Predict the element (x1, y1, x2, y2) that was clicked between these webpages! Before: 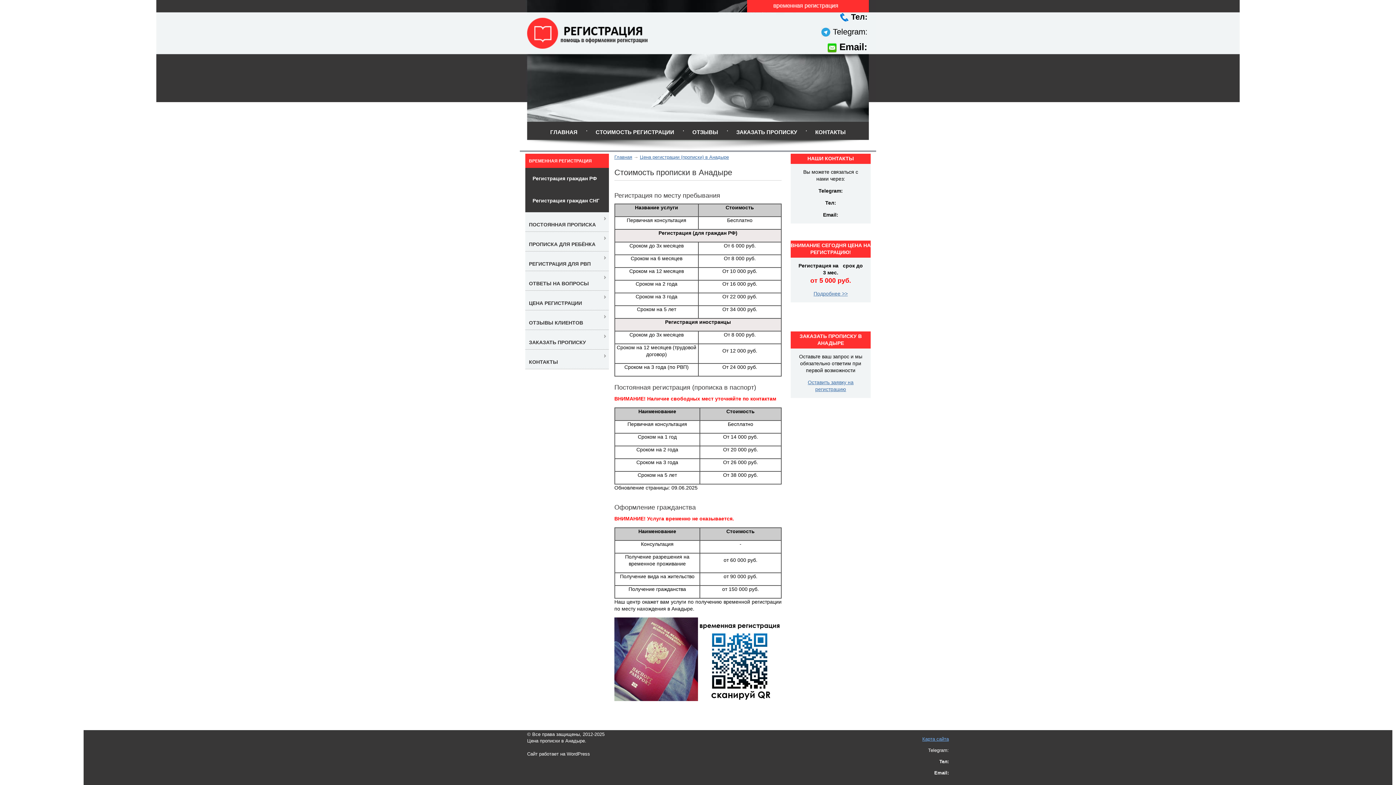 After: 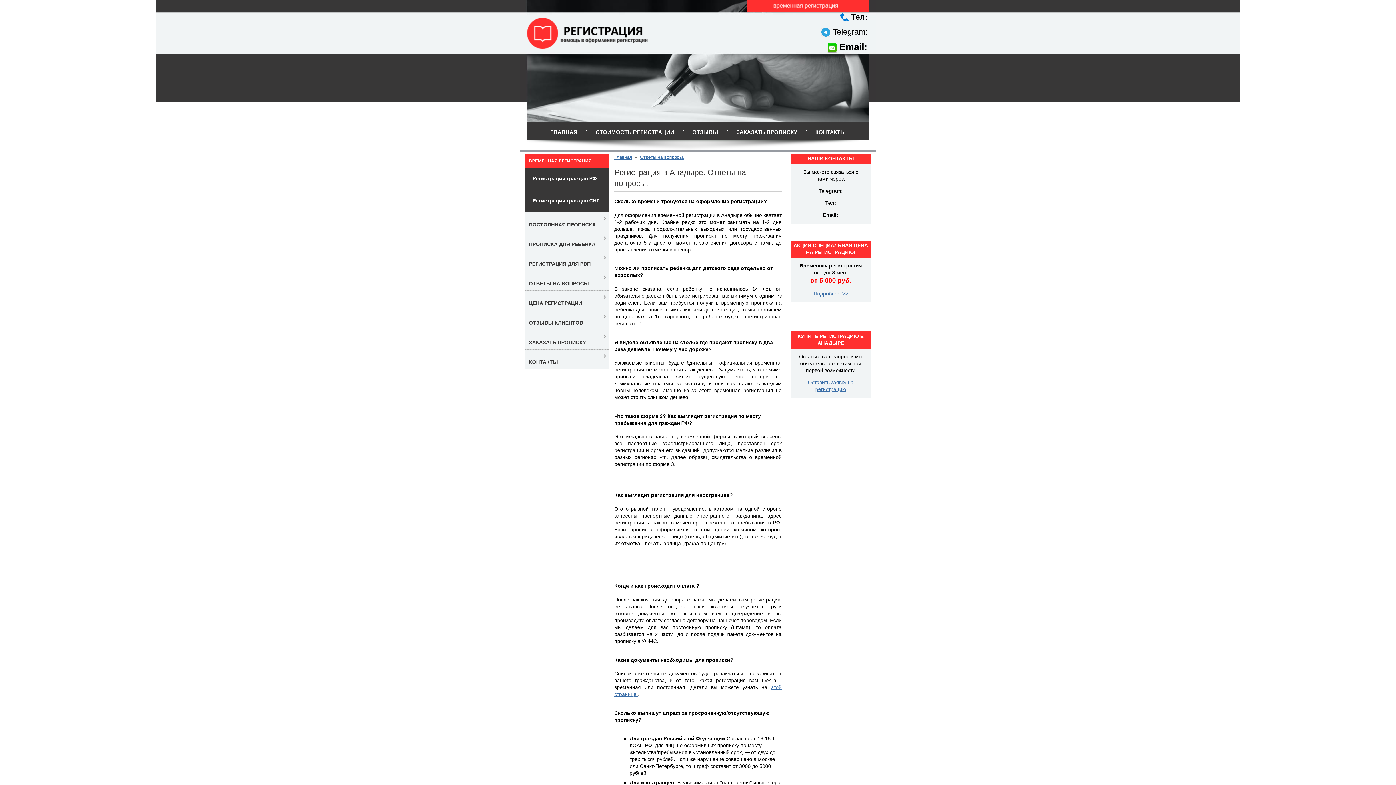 Action: label: ОТВЕТЫ НА ВОПРОСЫ bbox: (529, 280, 589, 286)